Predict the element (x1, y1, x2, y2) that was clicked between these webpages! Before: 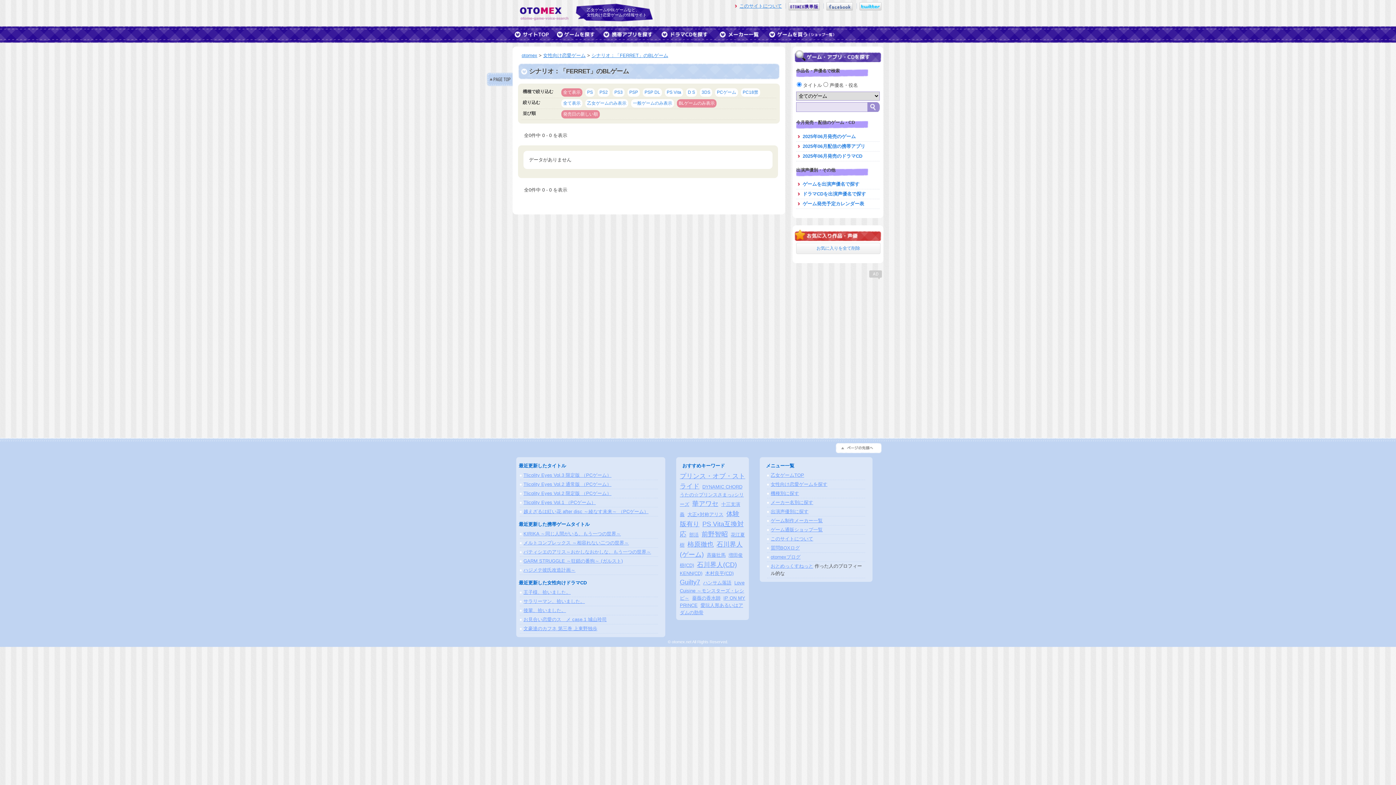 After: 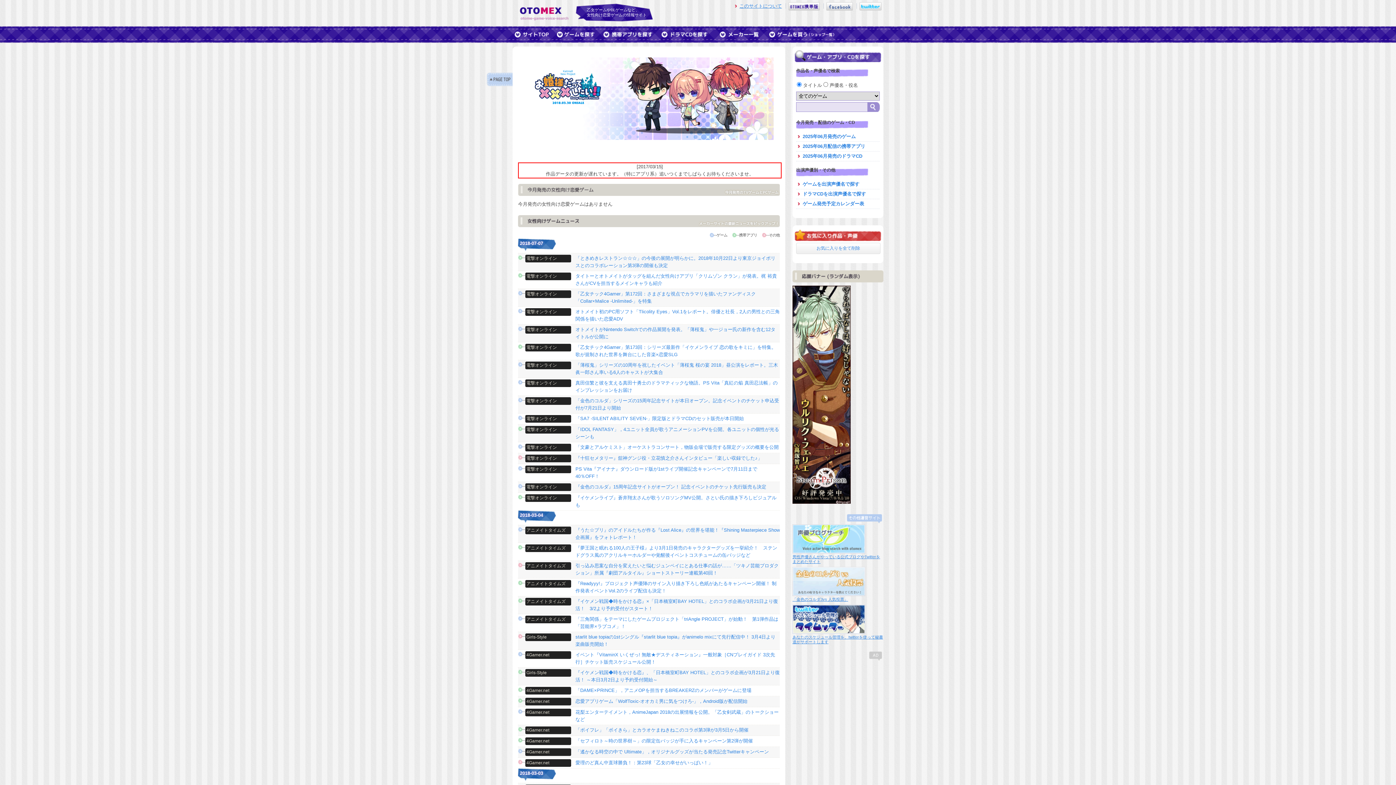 Action: bbox: (512, 29, 551, 41)